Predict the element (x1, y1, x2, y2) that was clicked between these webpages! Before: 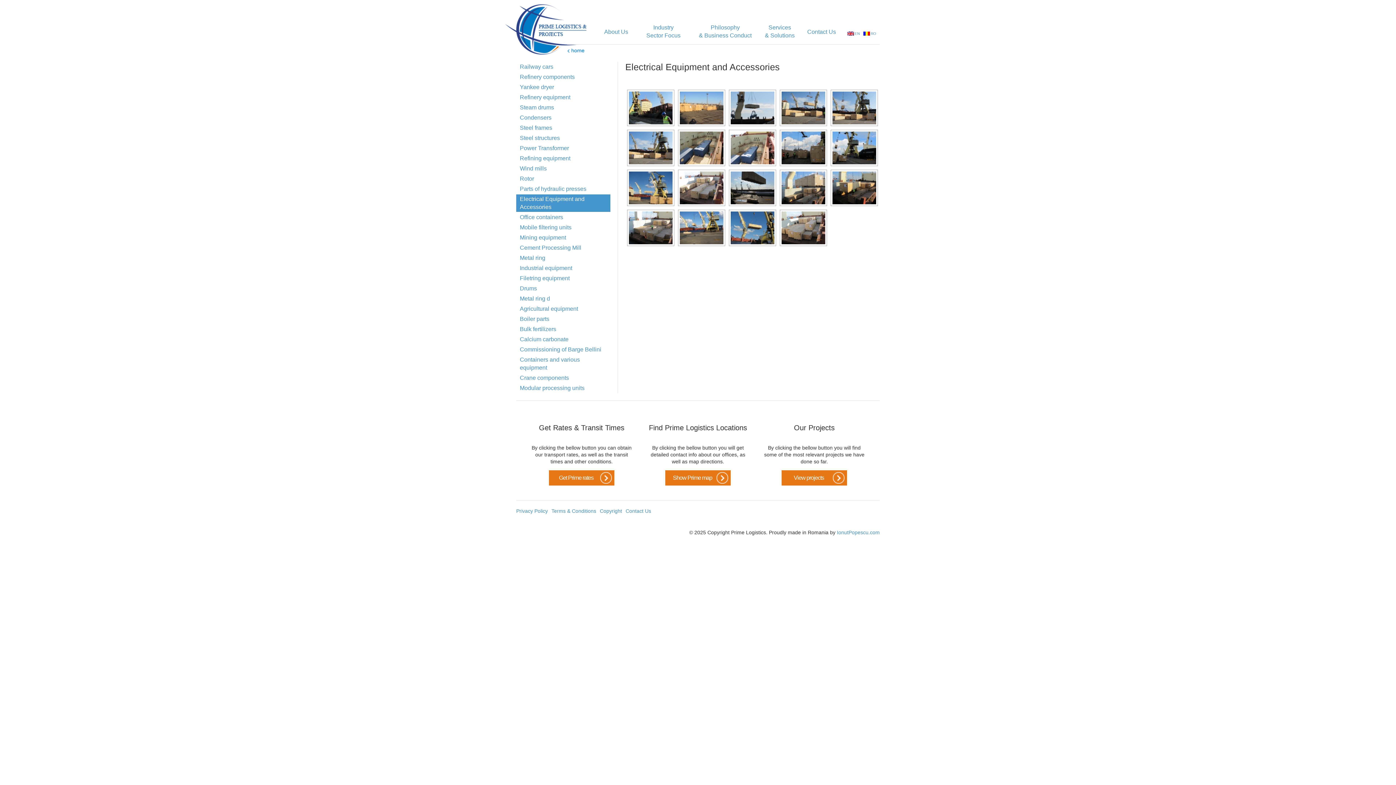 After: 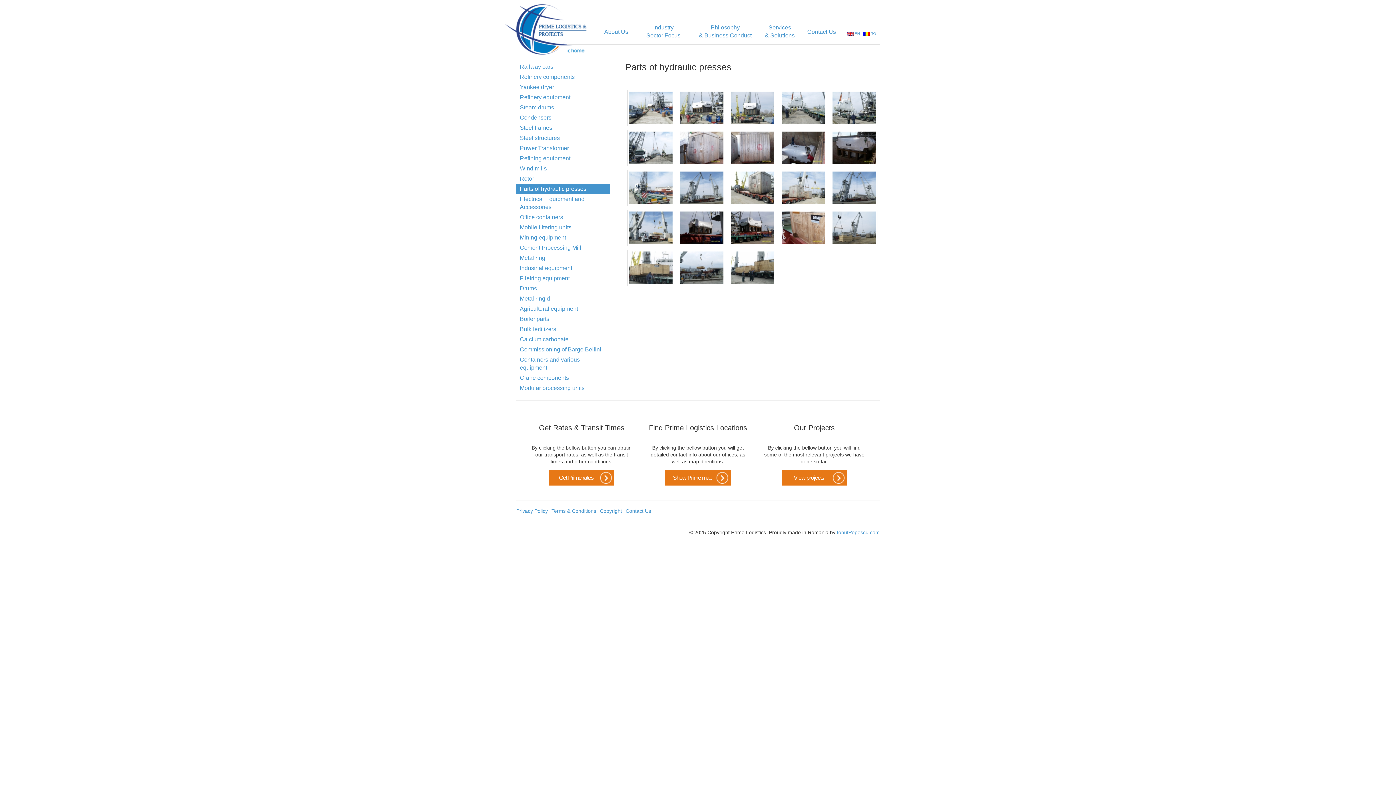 Action: label: Parts of hydraulic presses bbox: (516, 184, 610, 193)